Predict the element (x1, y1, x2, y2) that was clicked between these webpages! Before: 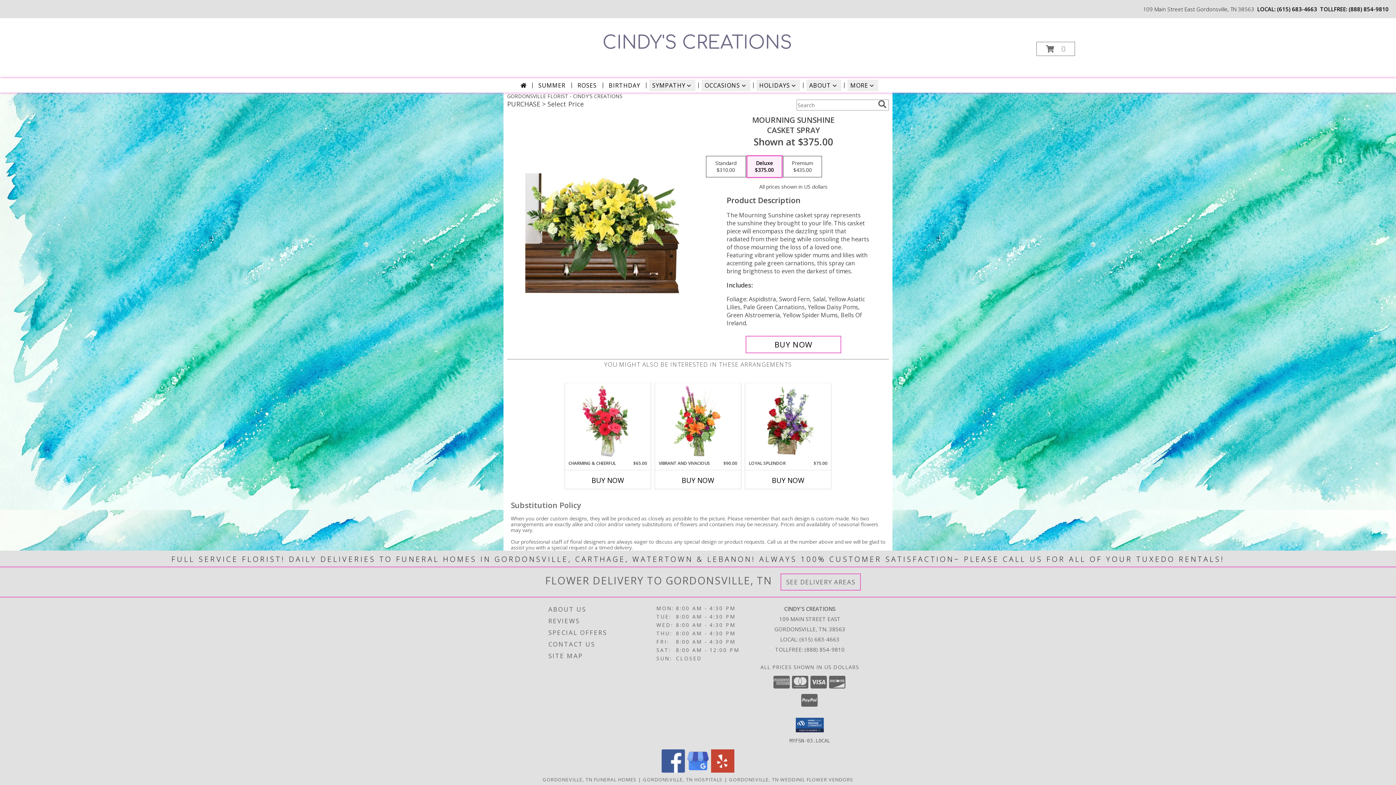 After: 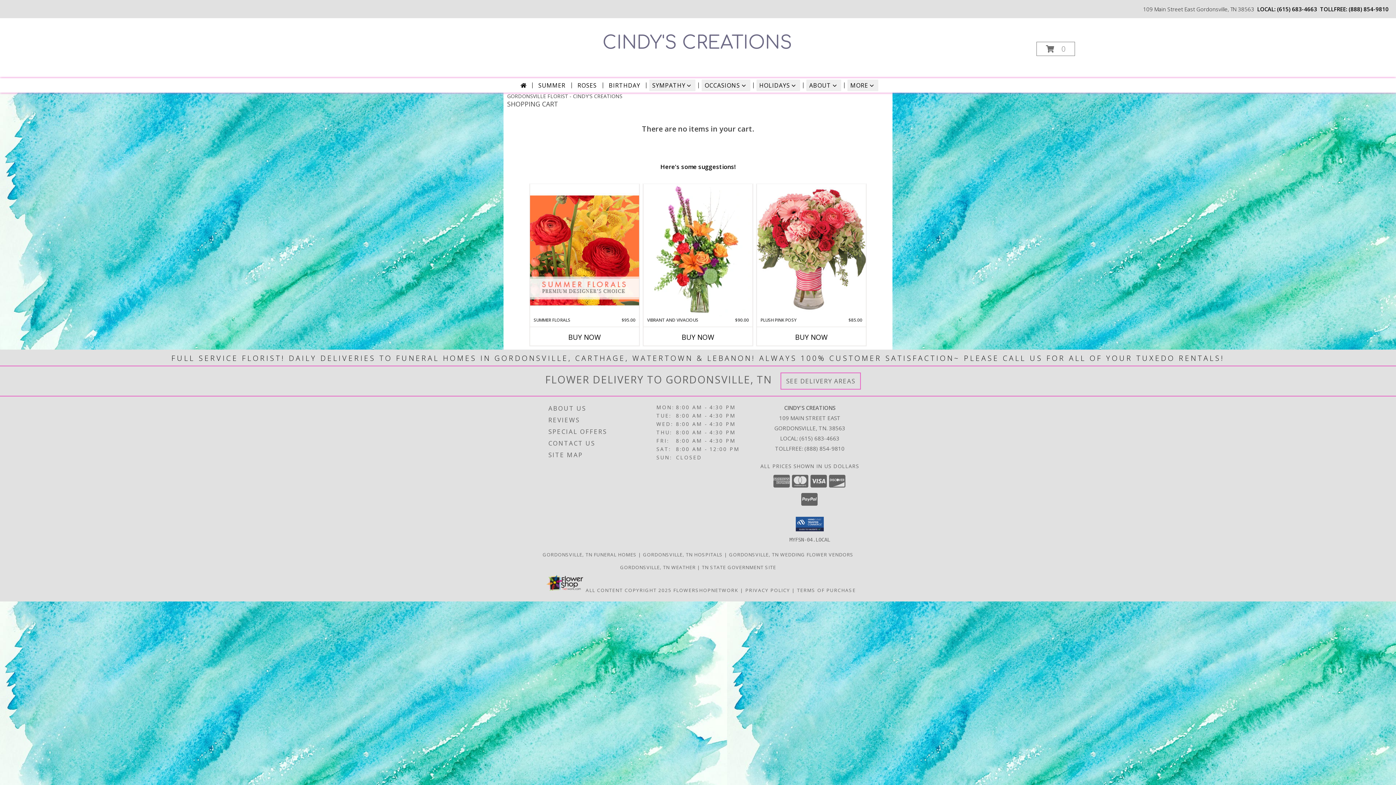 Action: bbox: (1036, 41, 1075, 56) label: View Items in Cart